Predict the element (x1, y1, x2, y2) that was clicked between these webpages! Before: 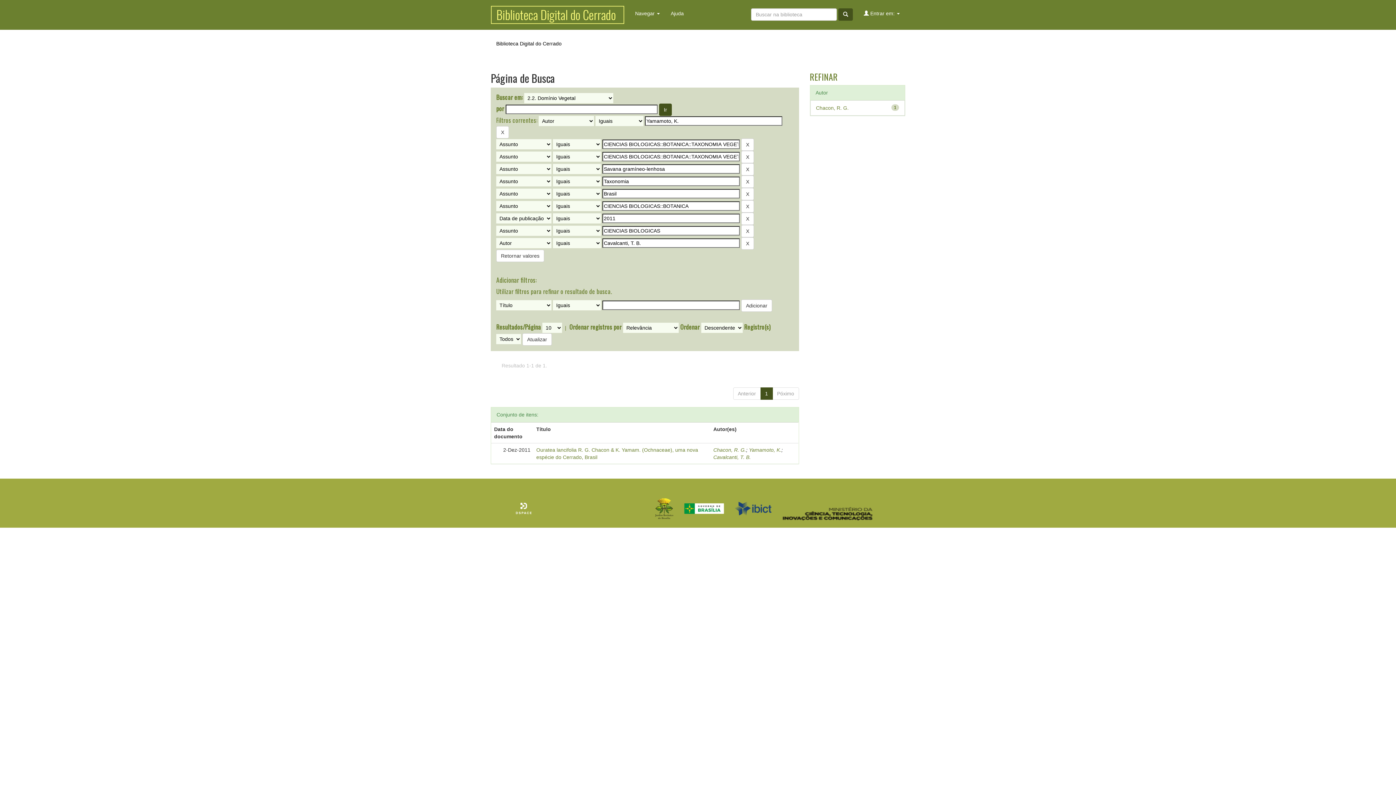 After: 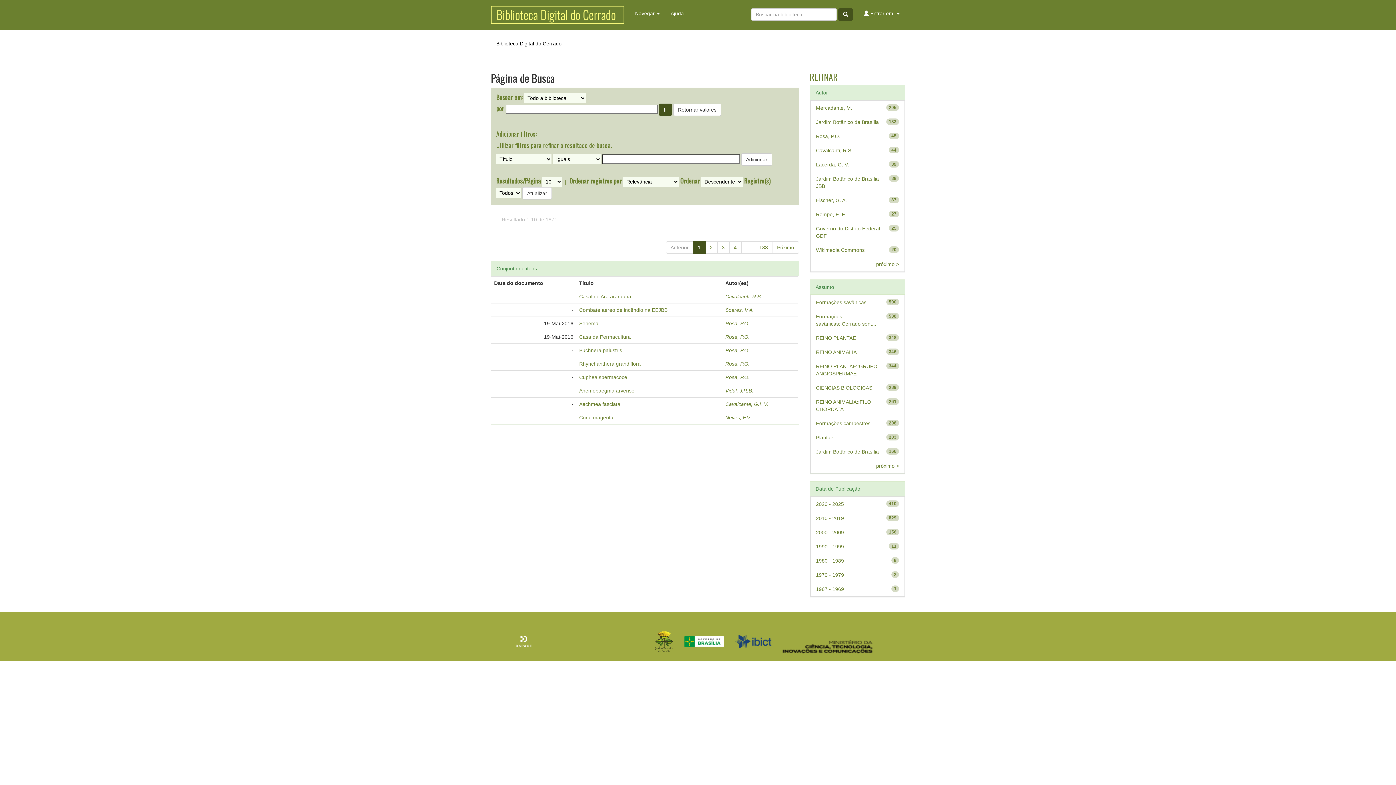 Action: label: Retornar valores bbox: (496, 249, 544, 262)